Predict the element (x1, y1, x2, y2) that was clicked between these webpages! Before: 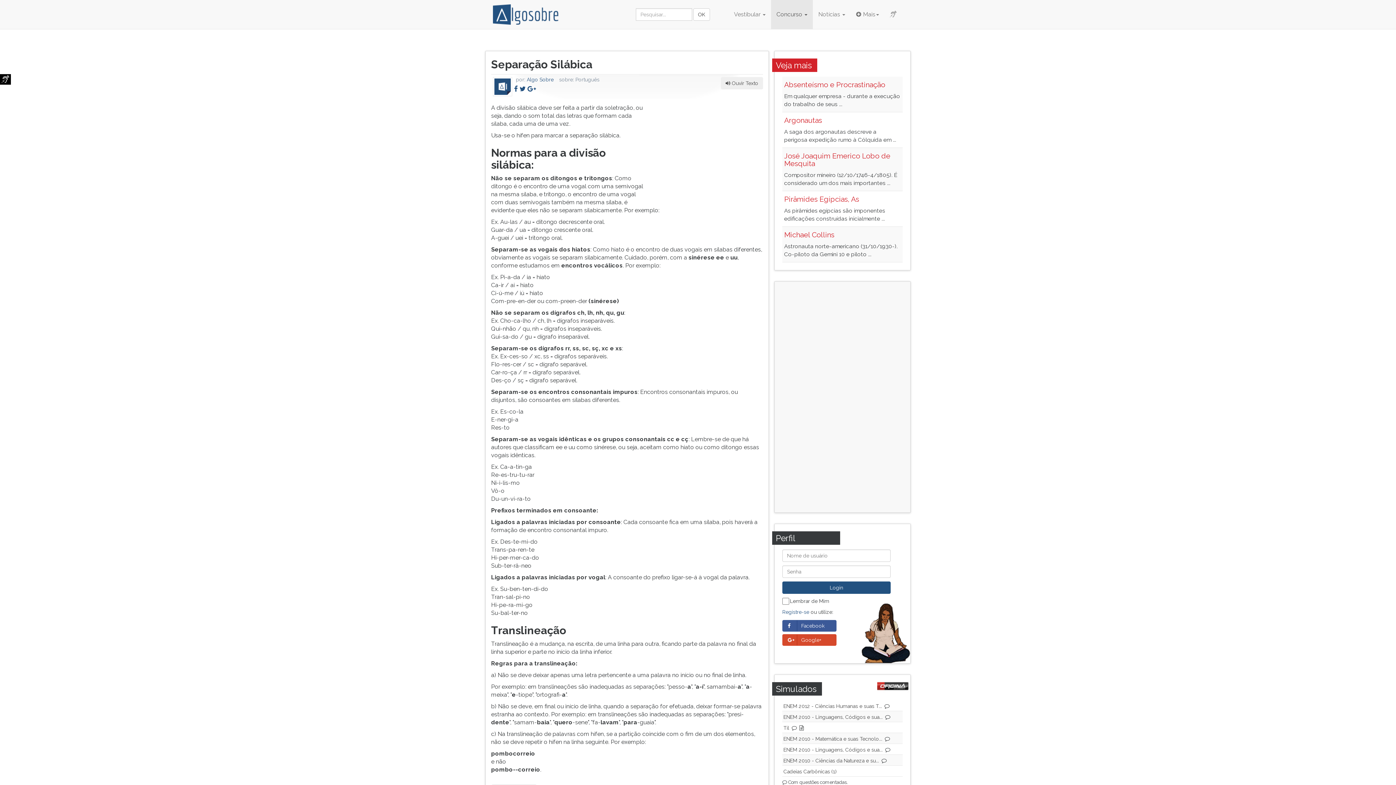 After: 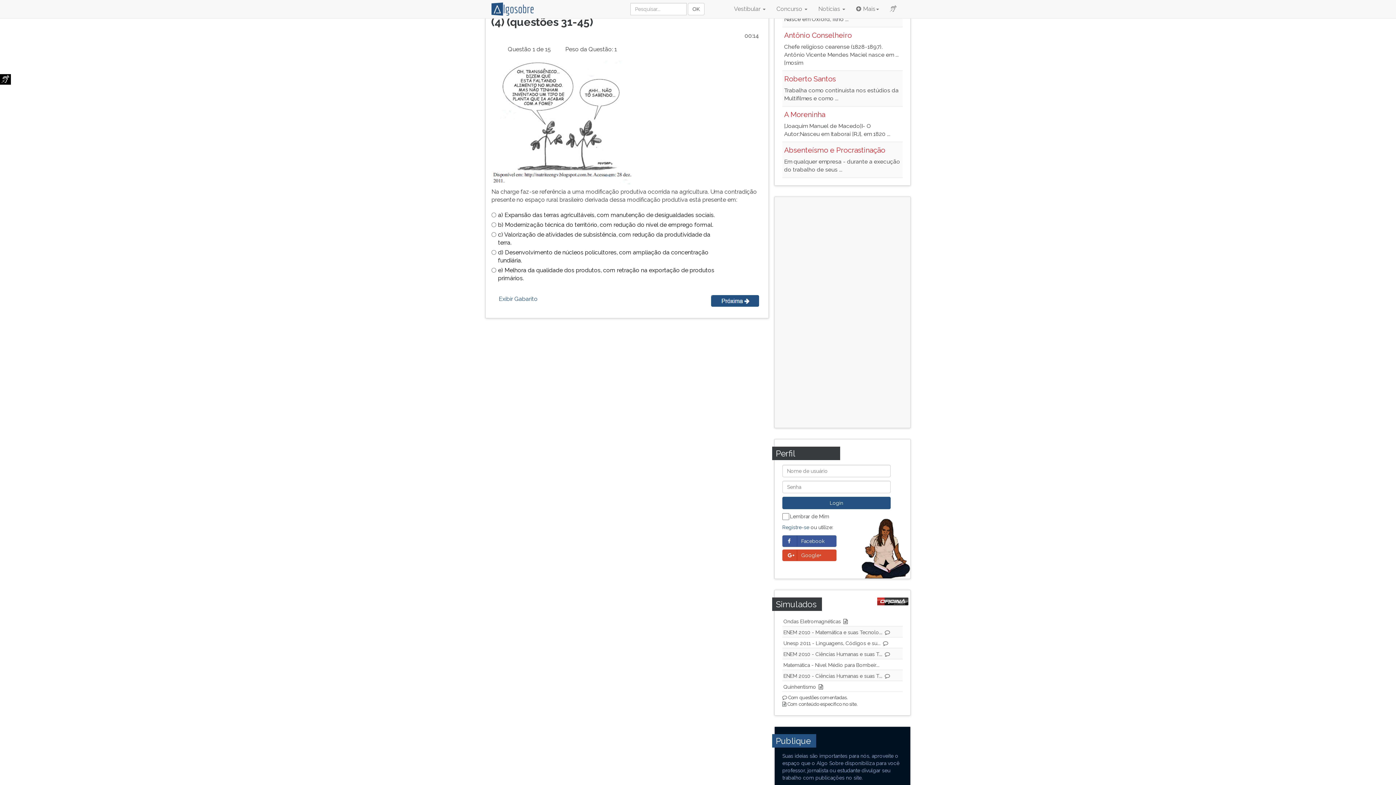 Action: bbox: (783, 703, 882, 709) label: ENEM 2012 - Ciências Humanas e suas T...